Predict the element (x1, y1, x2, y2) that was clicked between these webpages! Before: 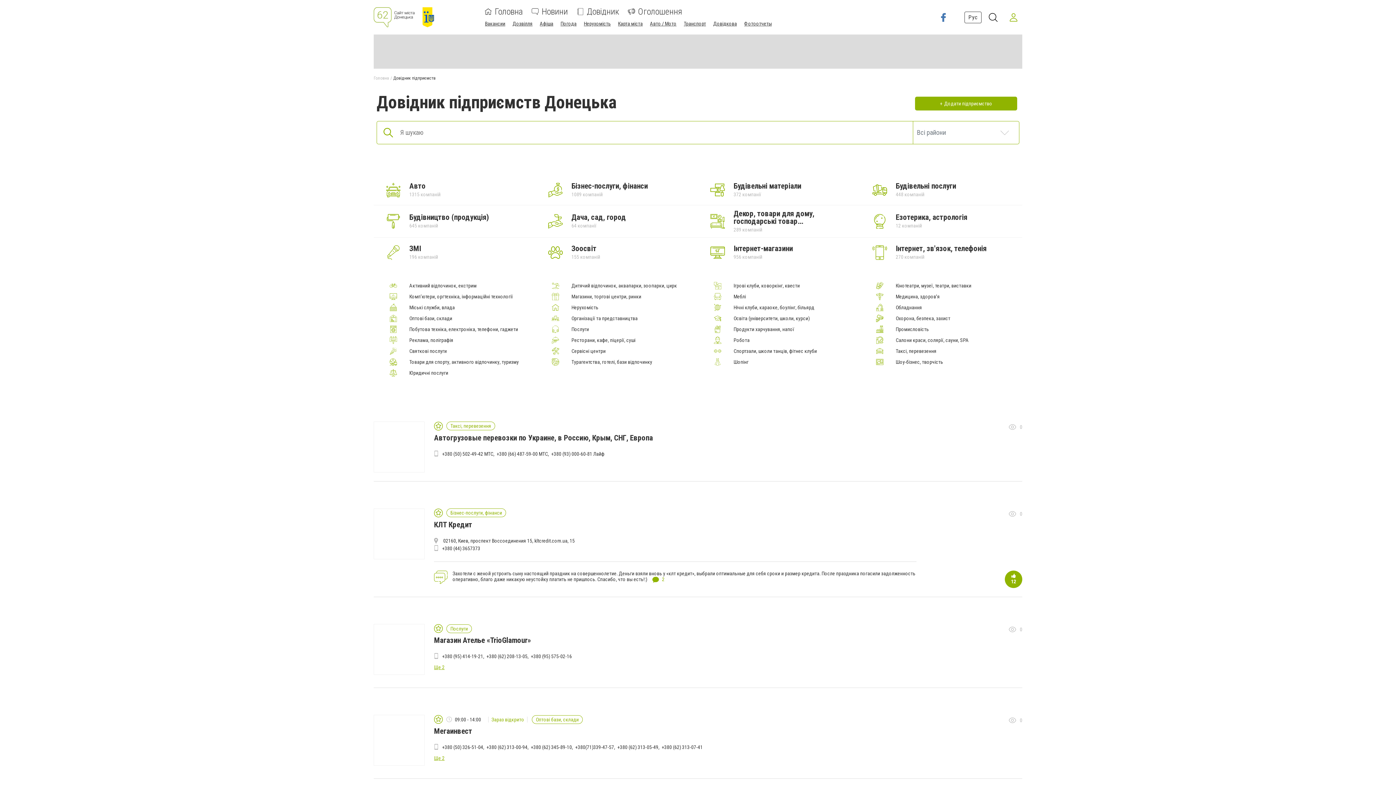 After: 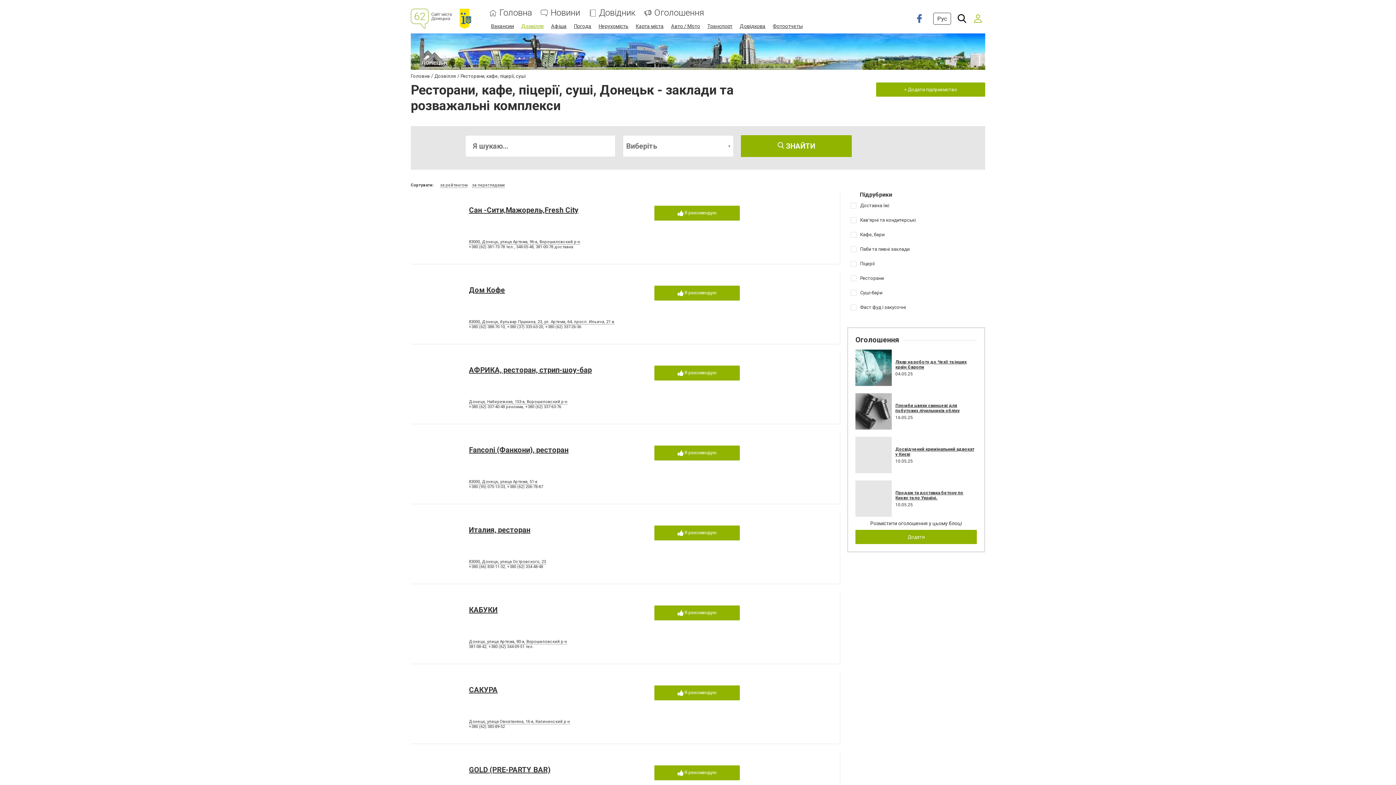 Action: label: Ресторани, кафе, піцерії, суші bbox: (571, 337, 635, 343)